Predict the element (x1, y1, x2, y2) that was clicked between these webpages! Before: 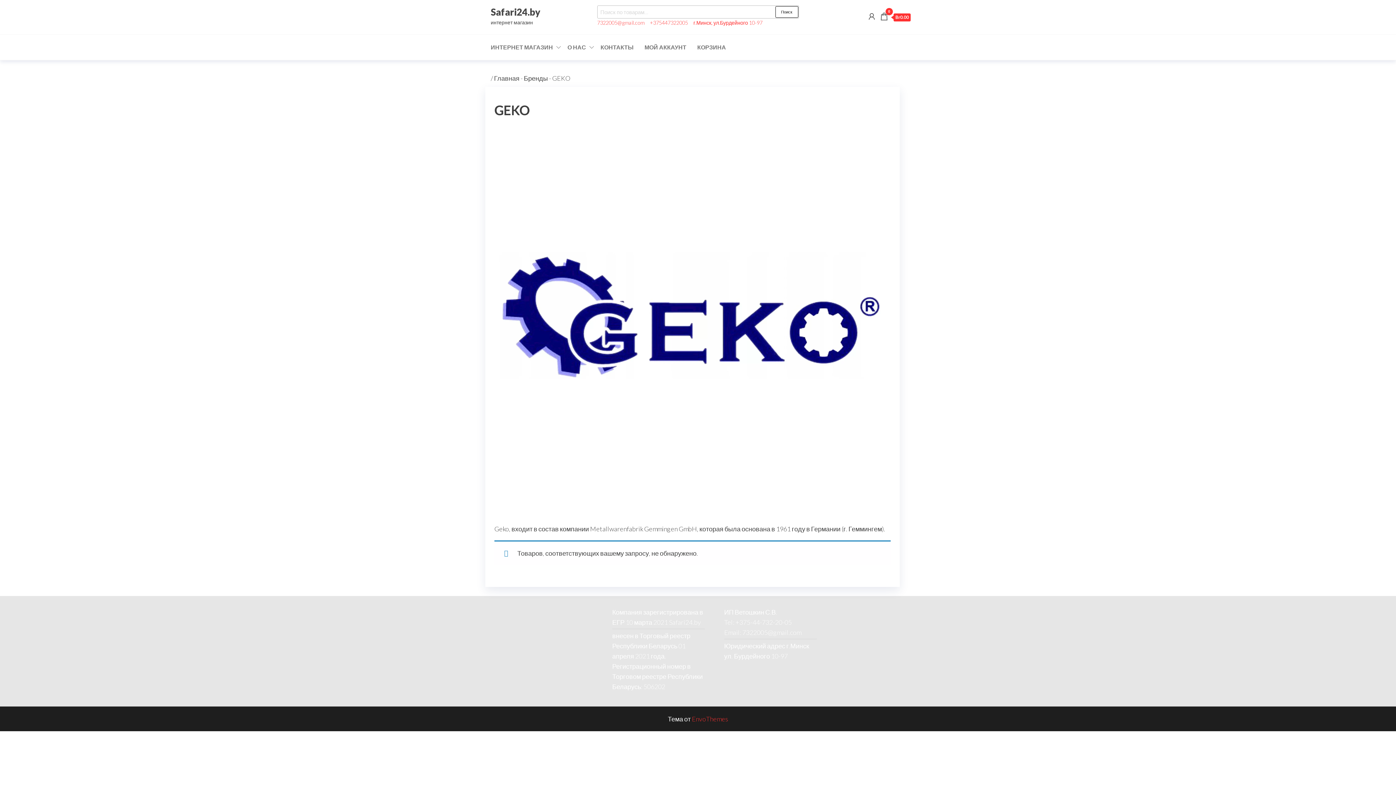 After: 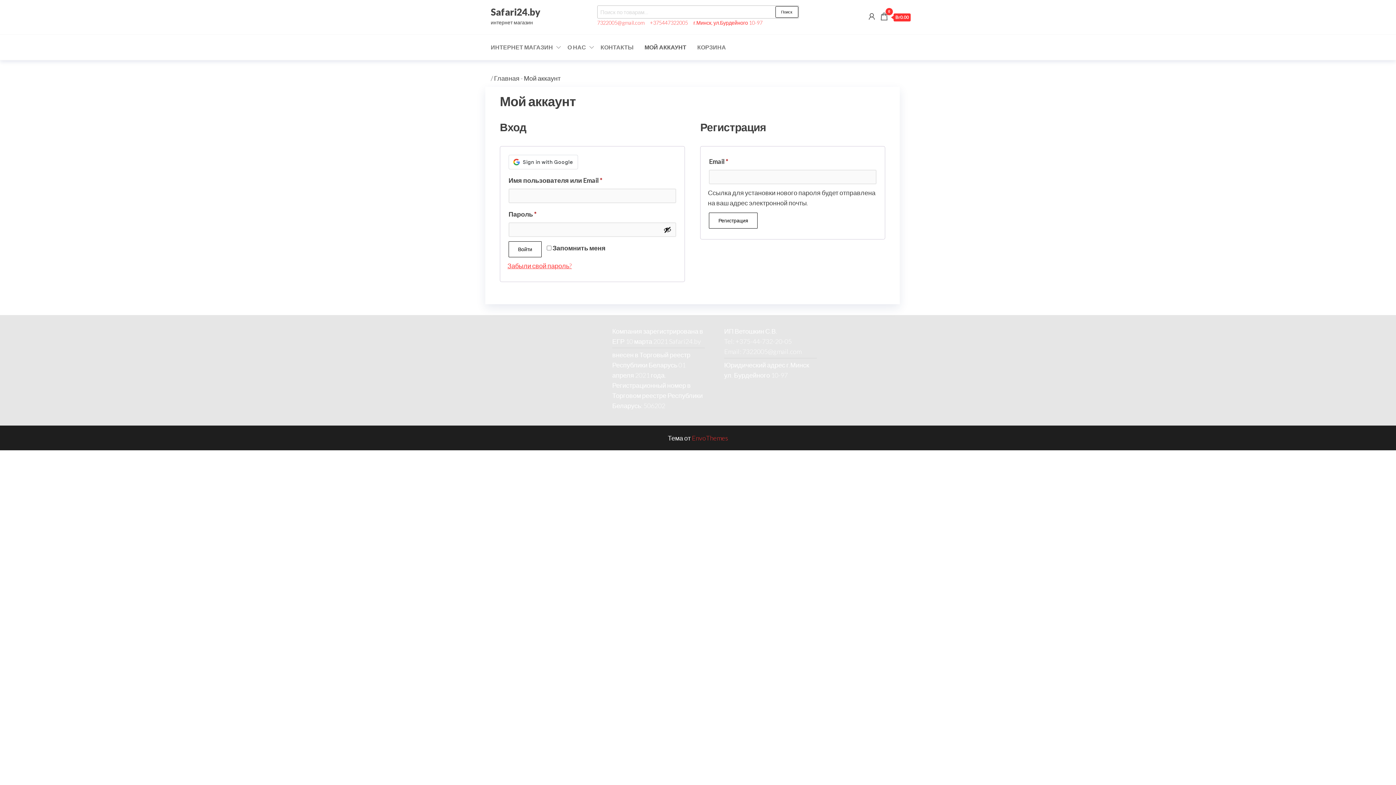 Action: bbox: (639, 38, 692, 56) label: МОЙ АККАУНТ